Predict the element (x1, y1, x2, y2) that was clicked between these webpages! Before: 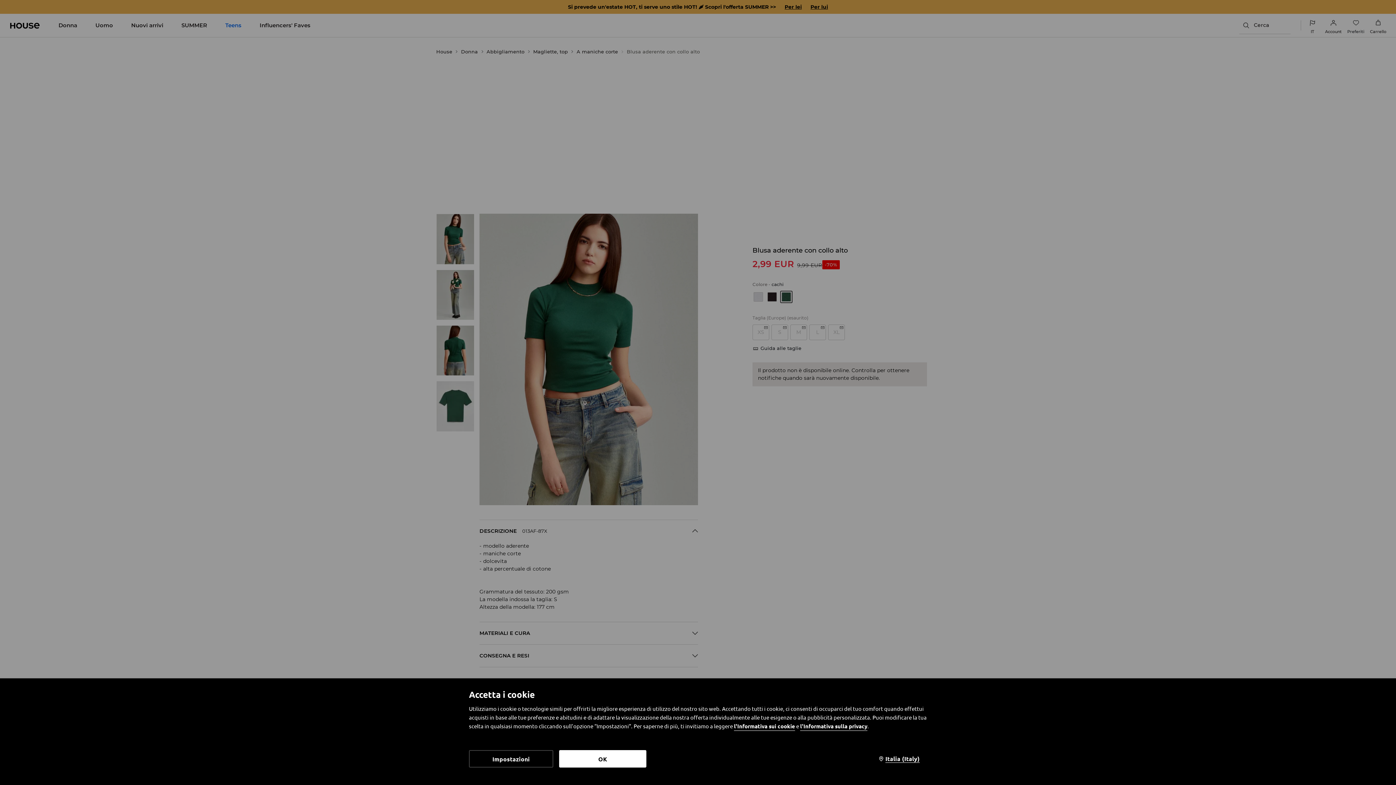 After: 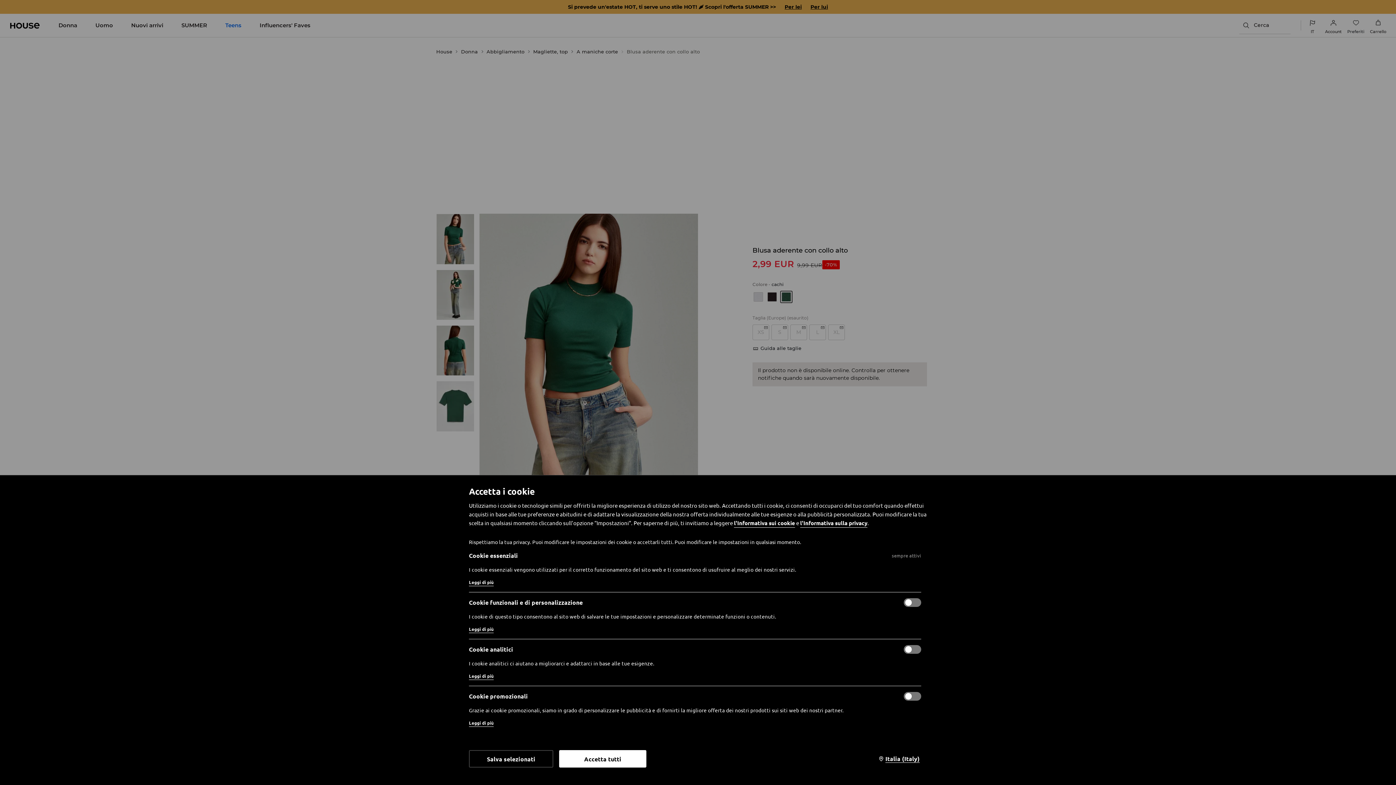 Action: bbox: (469, 750, 553, 768) label: Impostazioni